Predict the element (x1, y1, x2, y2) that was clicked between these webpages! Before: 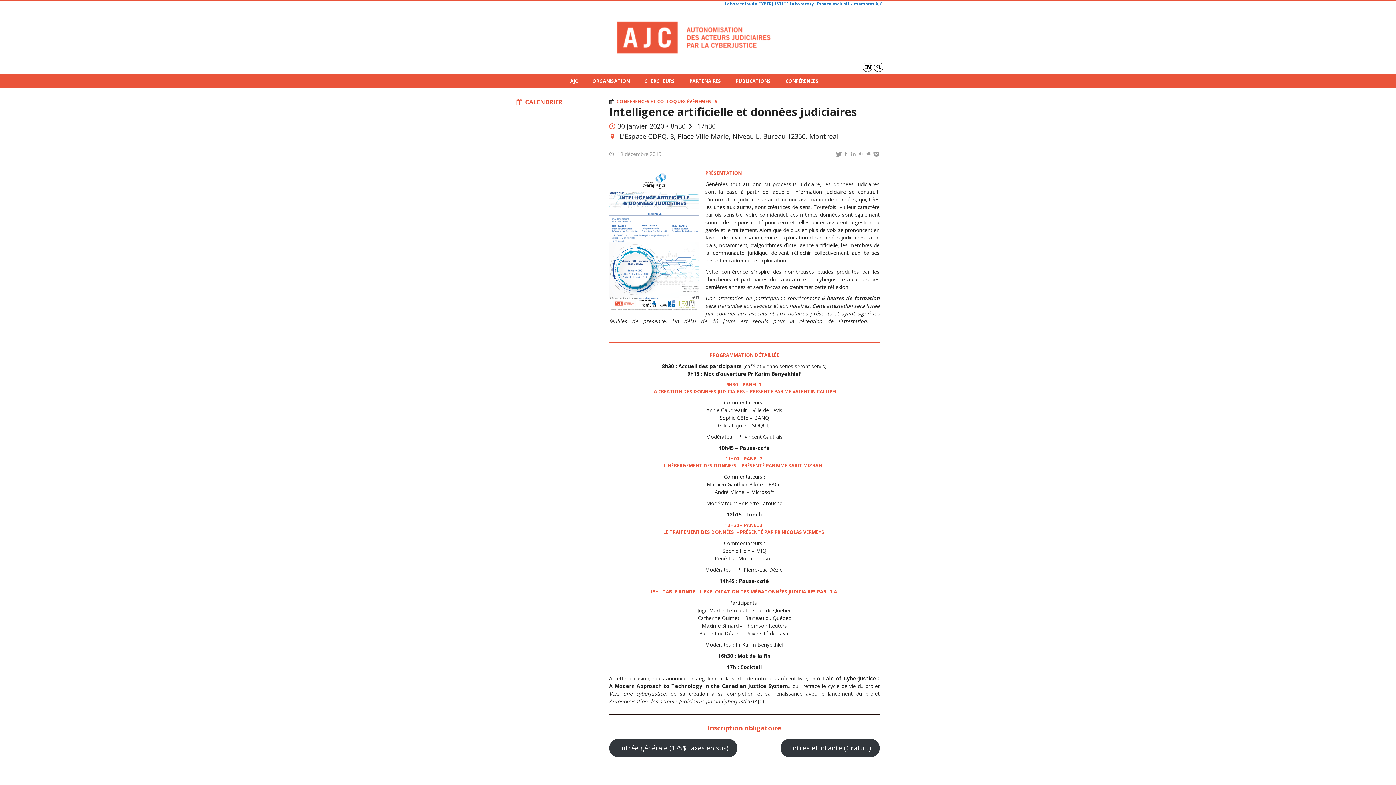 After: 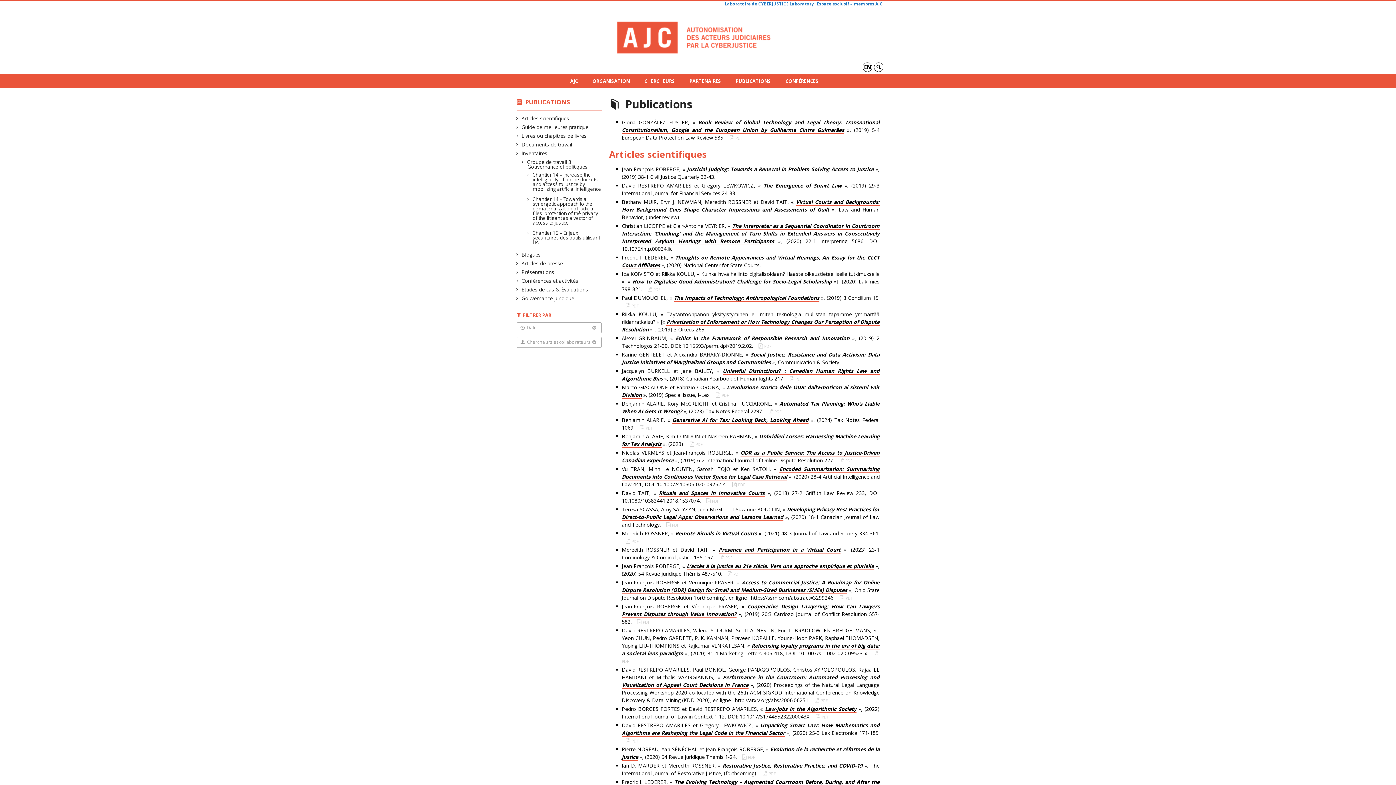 Action: label: PUBLICATIONS bbox: (728, 73, 778, 88)